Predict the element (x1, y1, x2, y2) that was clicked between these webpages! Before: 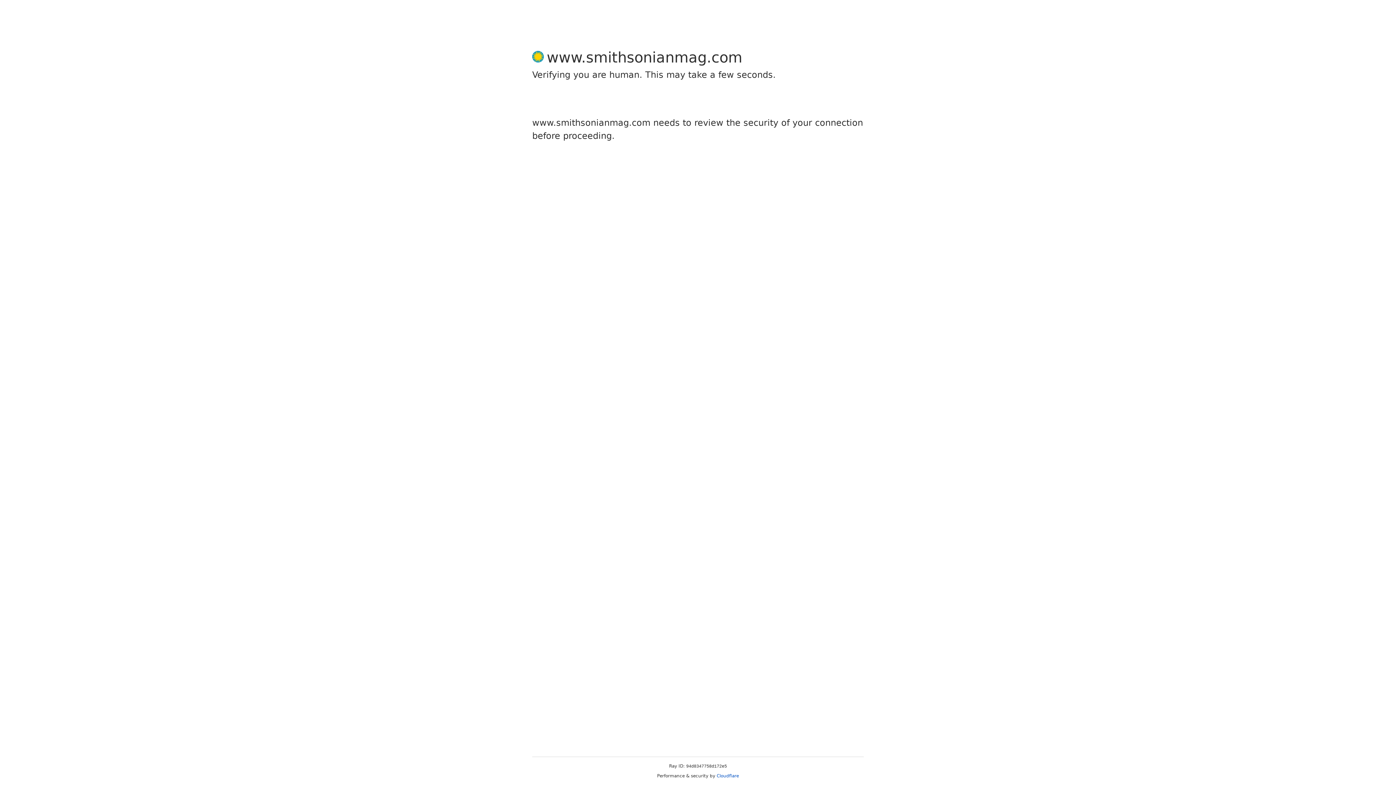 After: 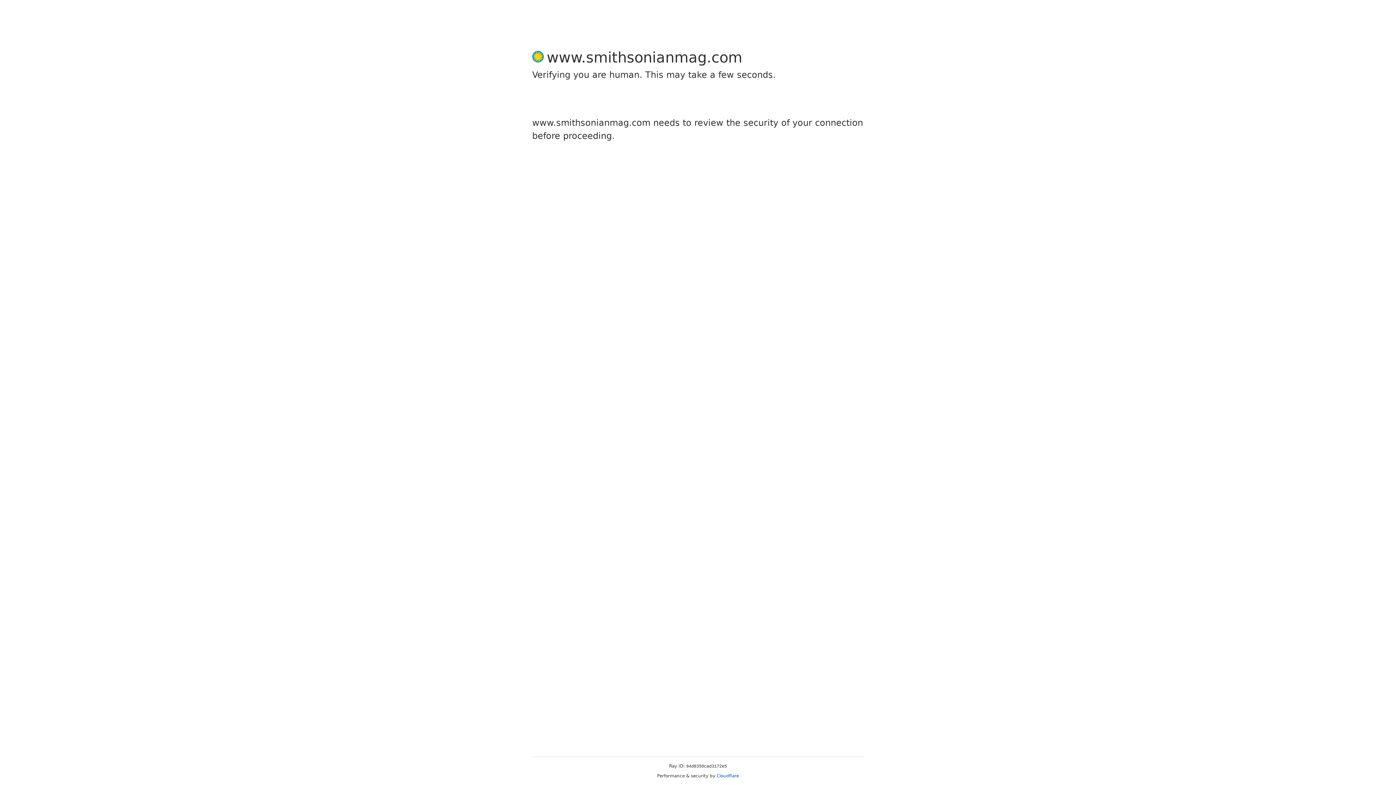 Action: bbox: (716, 773, 739, 778) label: Cloudflare